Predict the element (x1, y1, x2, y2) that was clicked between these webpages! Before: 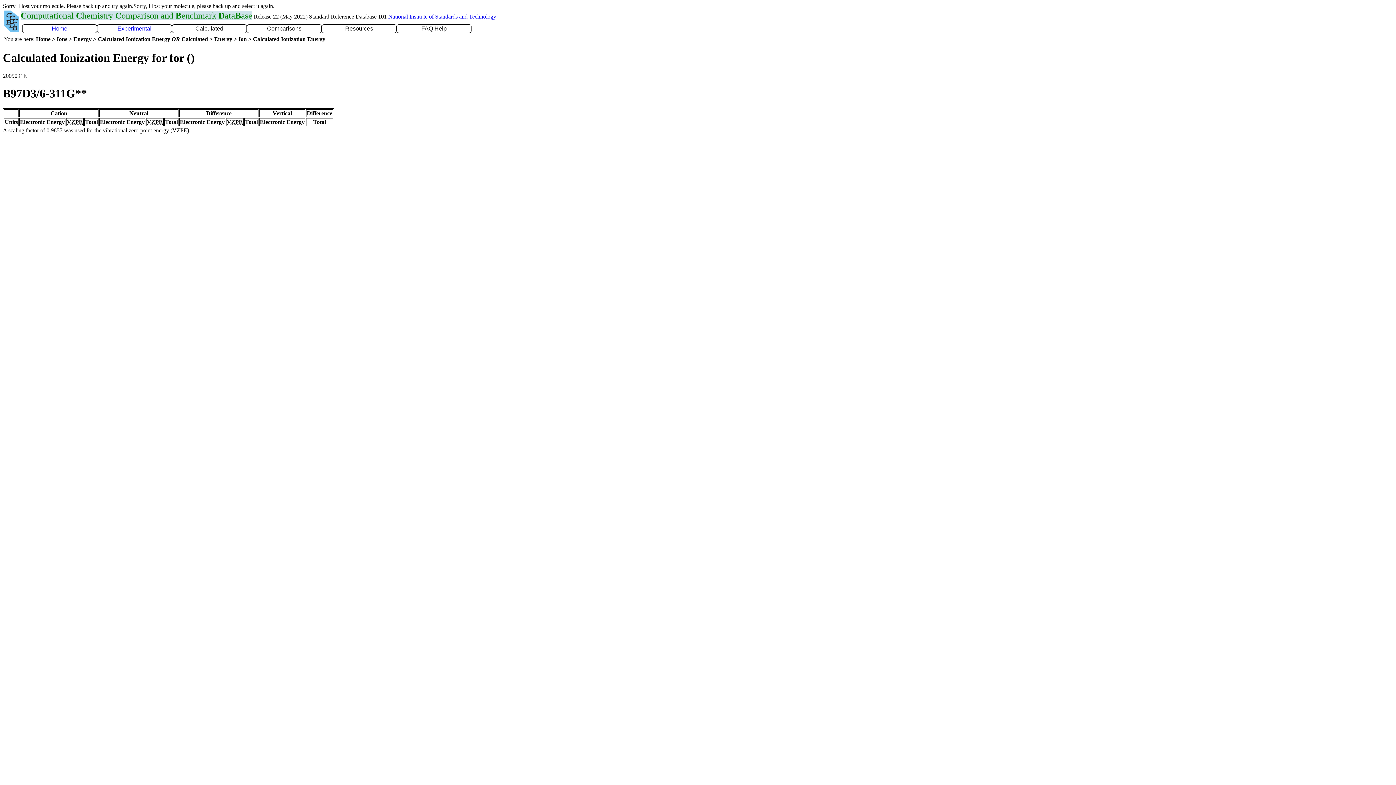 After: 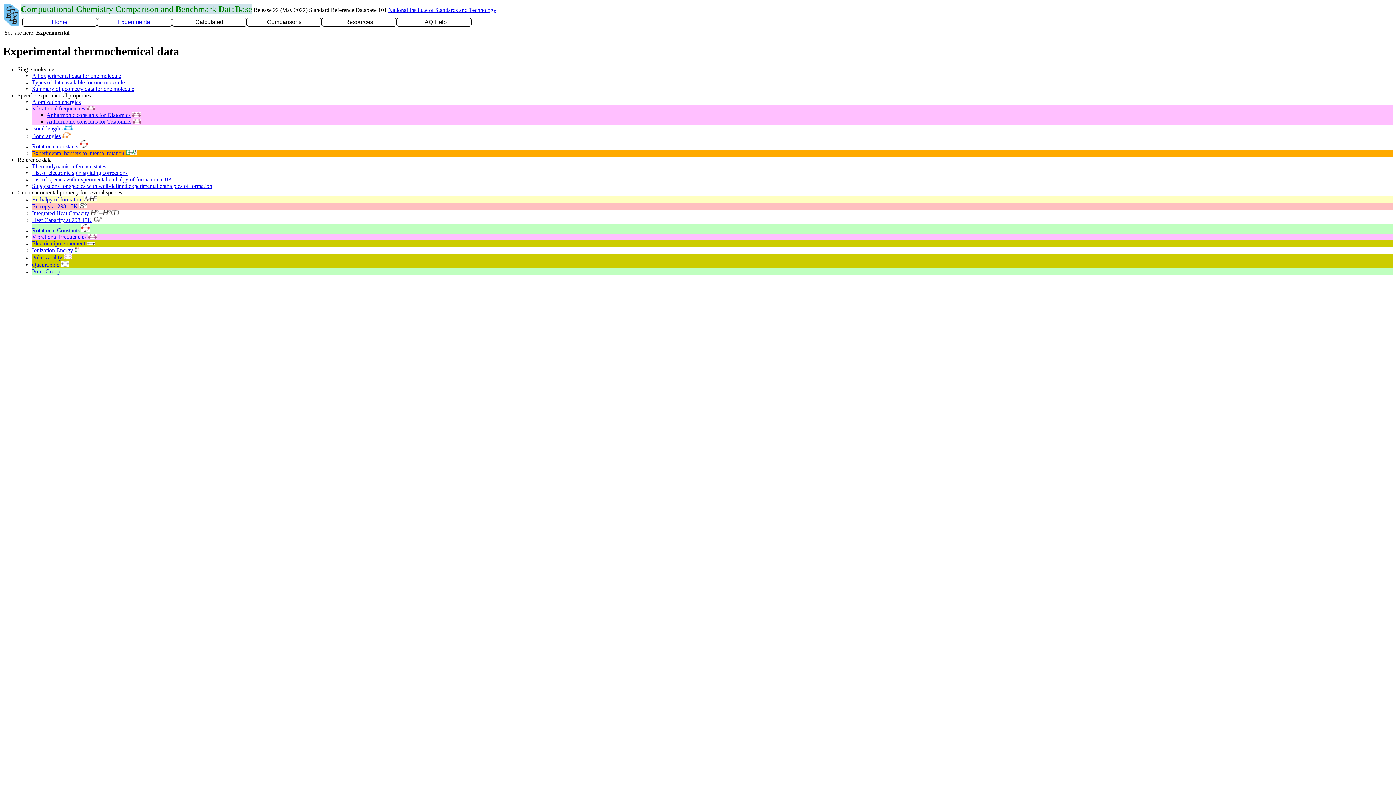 Action: bbox: (117, 25, 151, 31) label: Experimental